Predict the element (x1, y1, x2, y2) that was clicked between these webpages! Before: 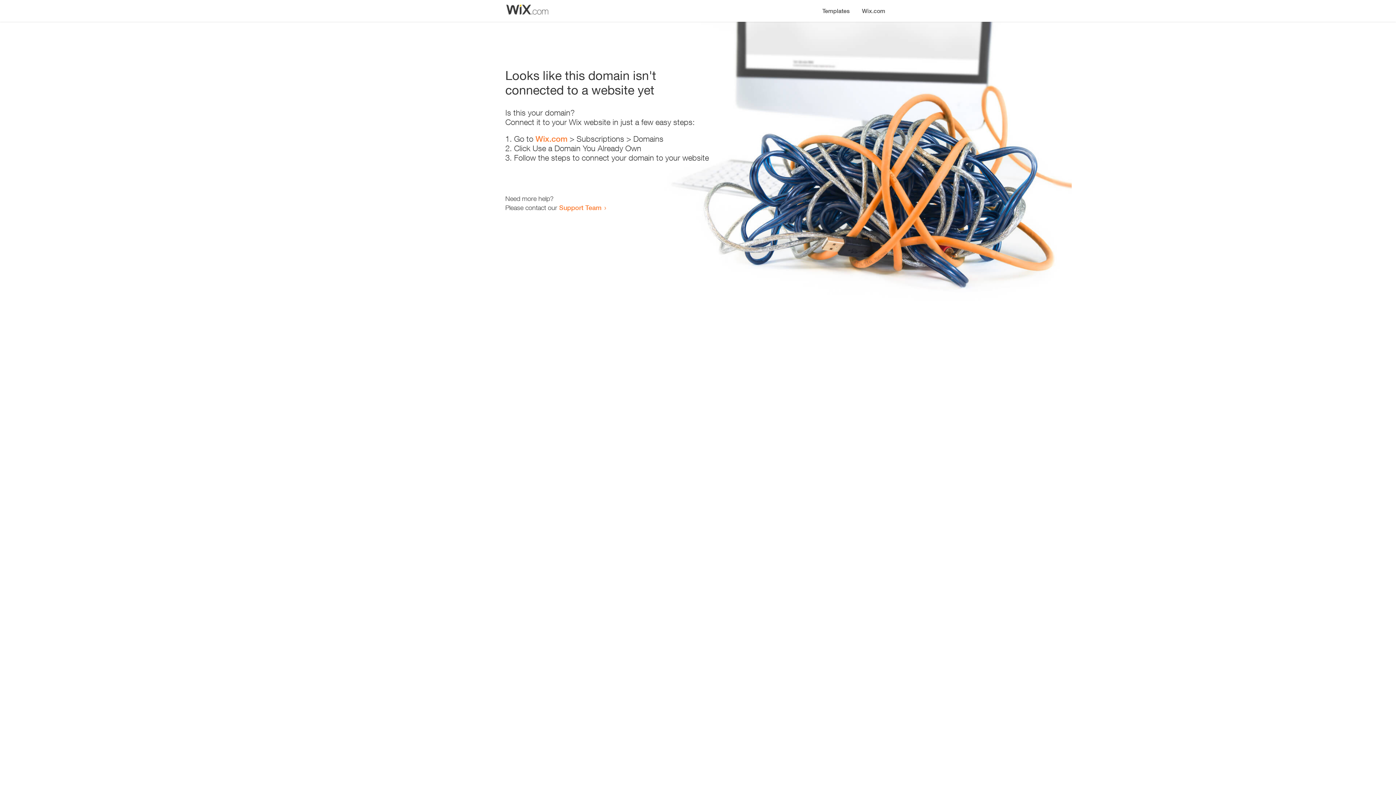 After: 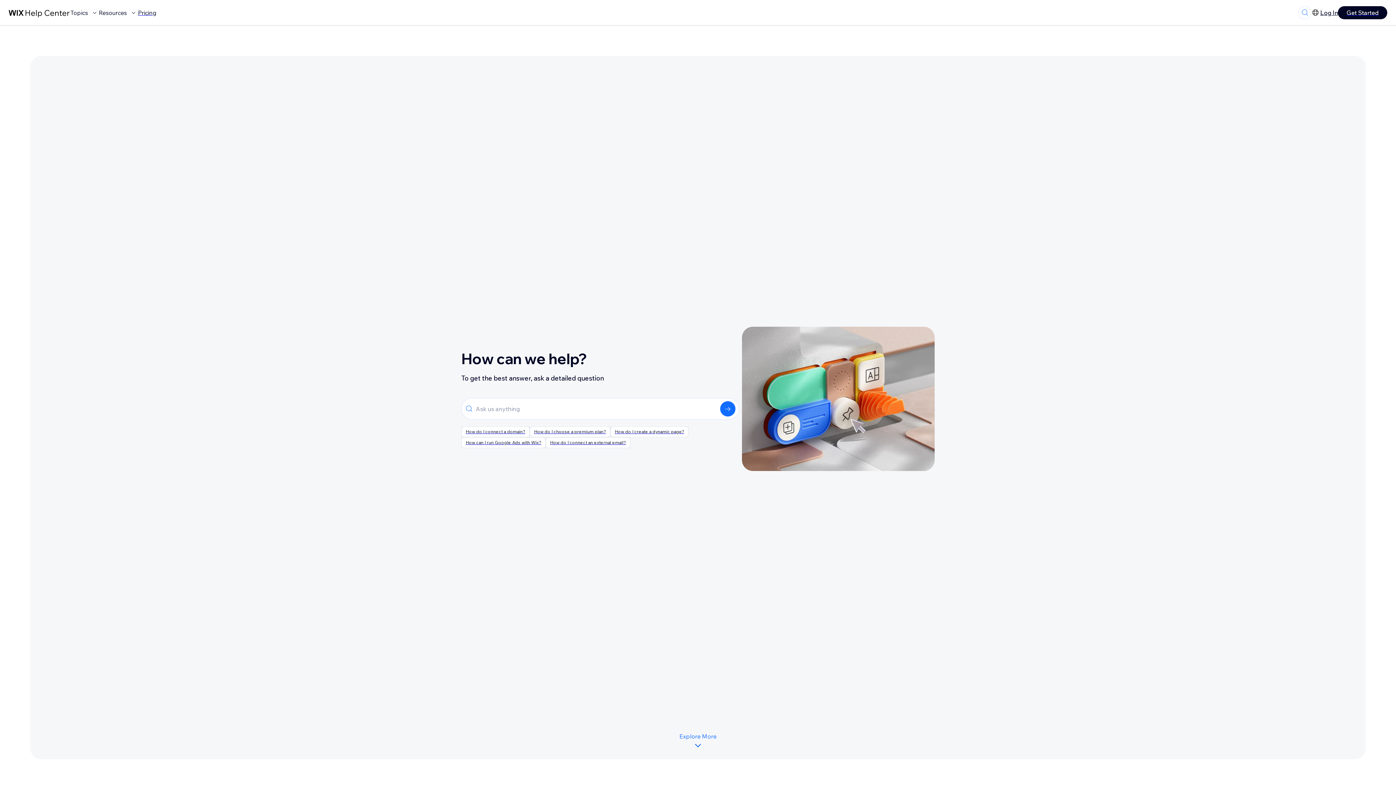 Action: label: Support Team bbox: (559, 203, 601, 211)